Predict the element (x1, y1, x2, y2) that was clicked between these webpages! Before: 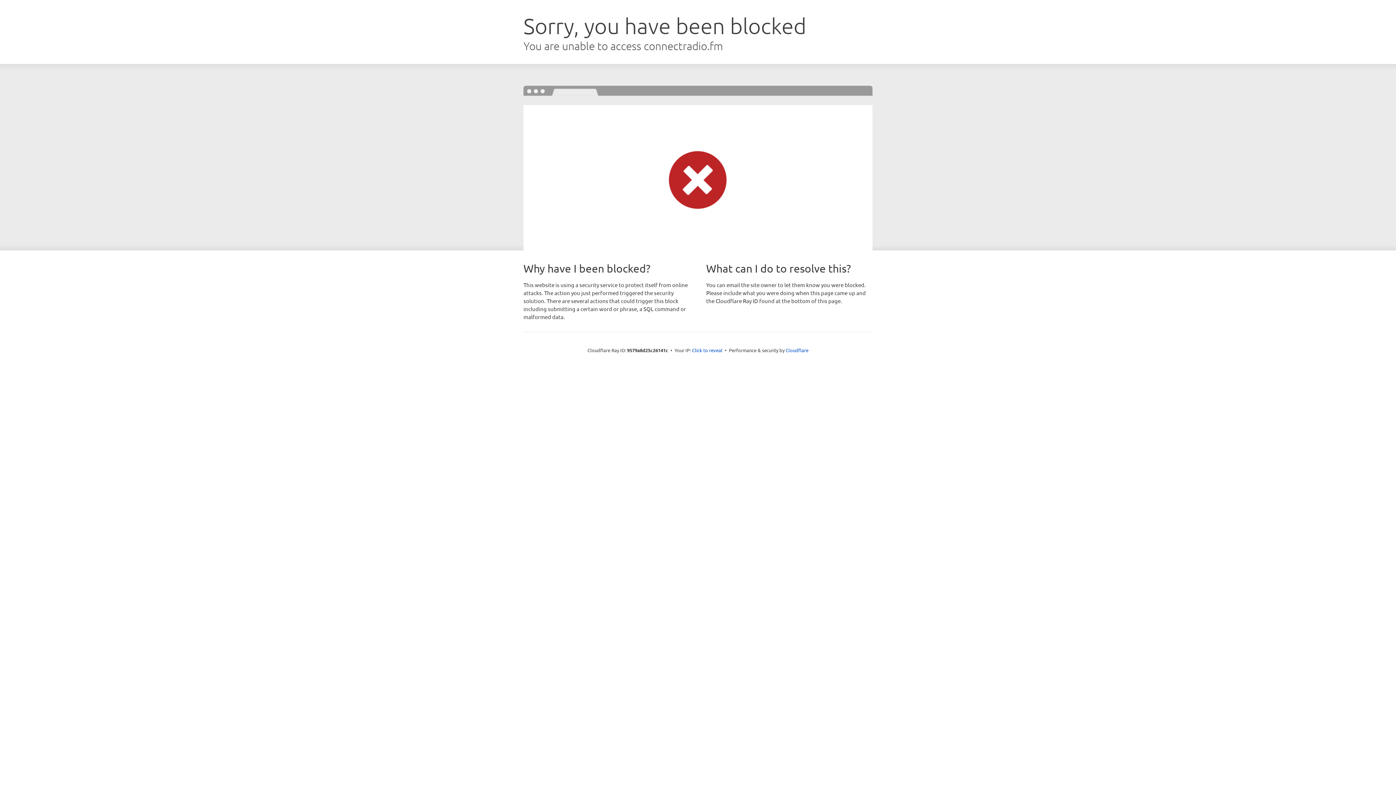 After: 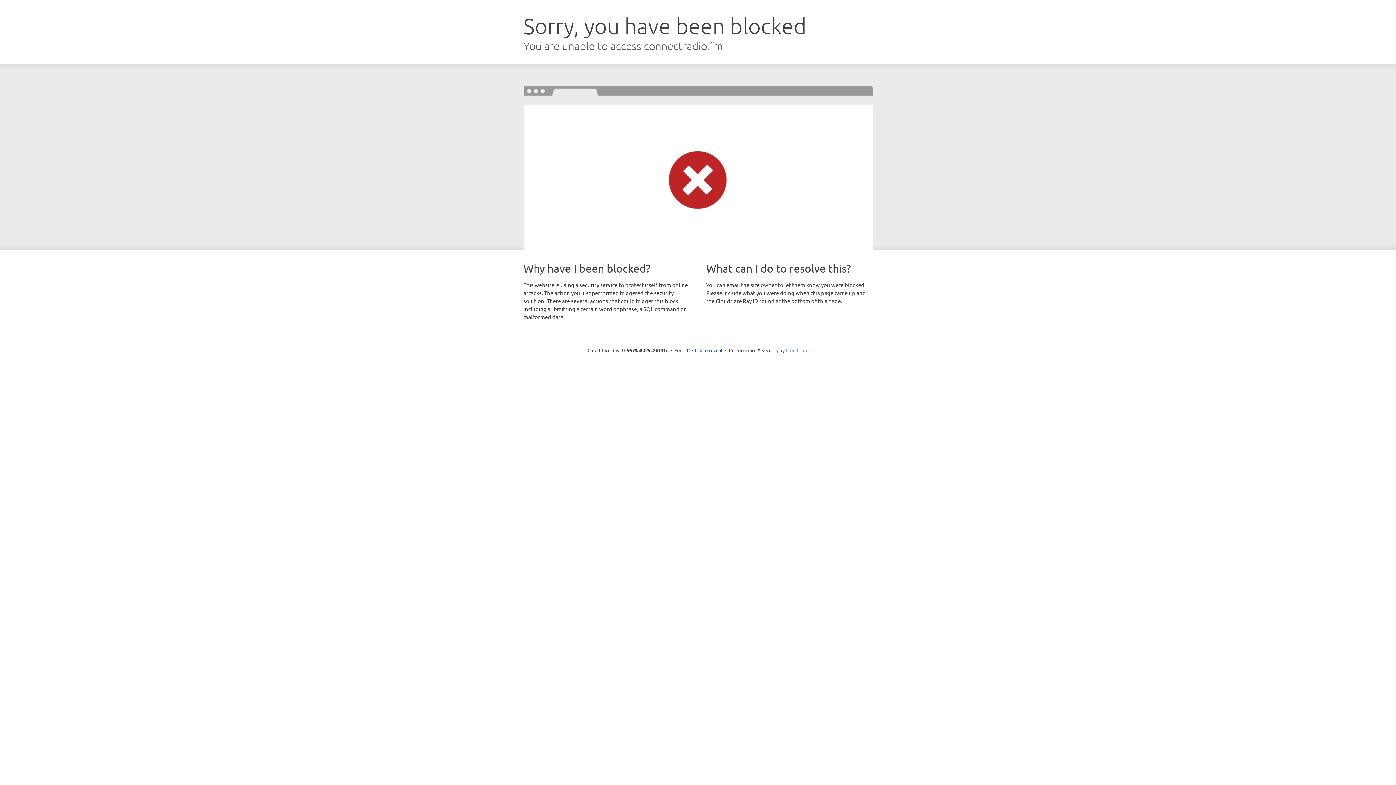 Action: label: Cloudflare bbox: (785, 347, 808, 353)